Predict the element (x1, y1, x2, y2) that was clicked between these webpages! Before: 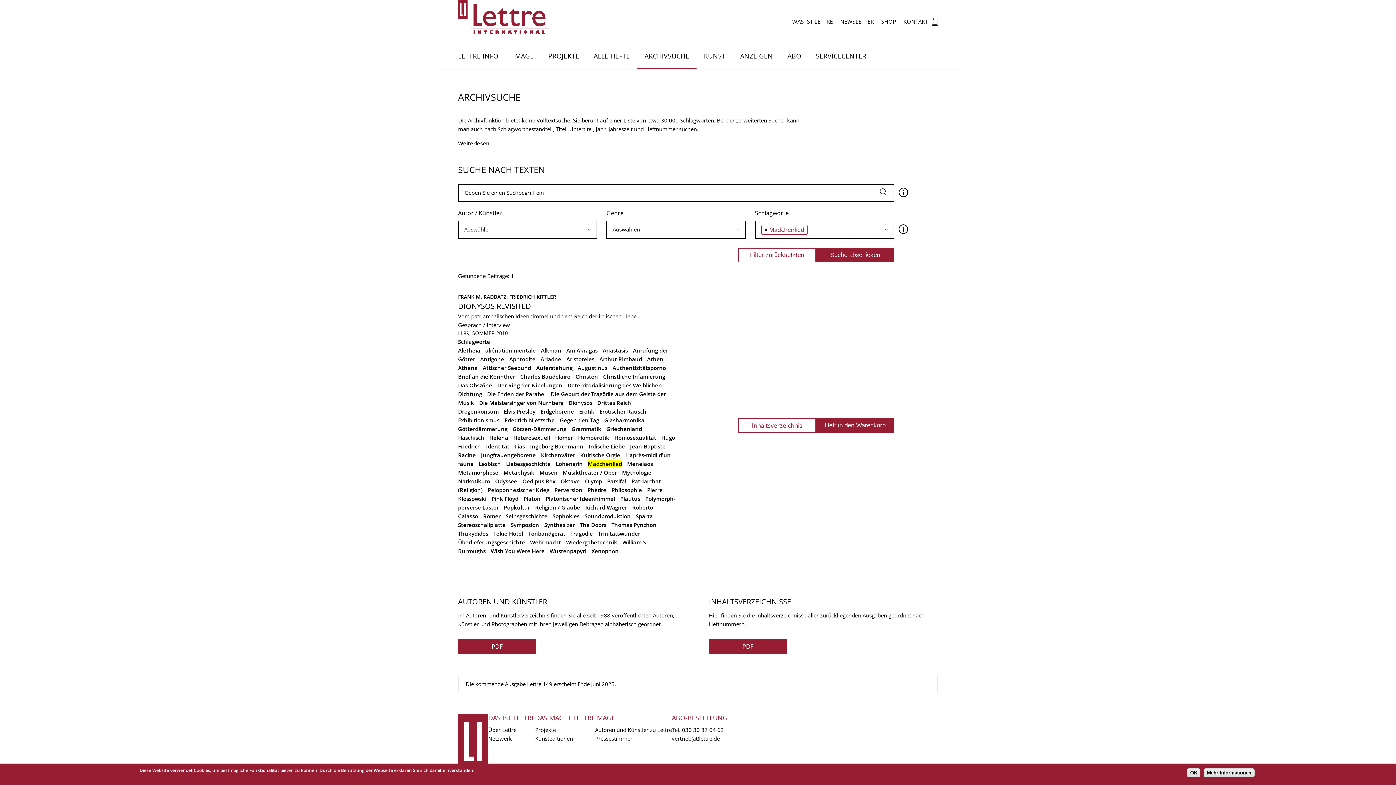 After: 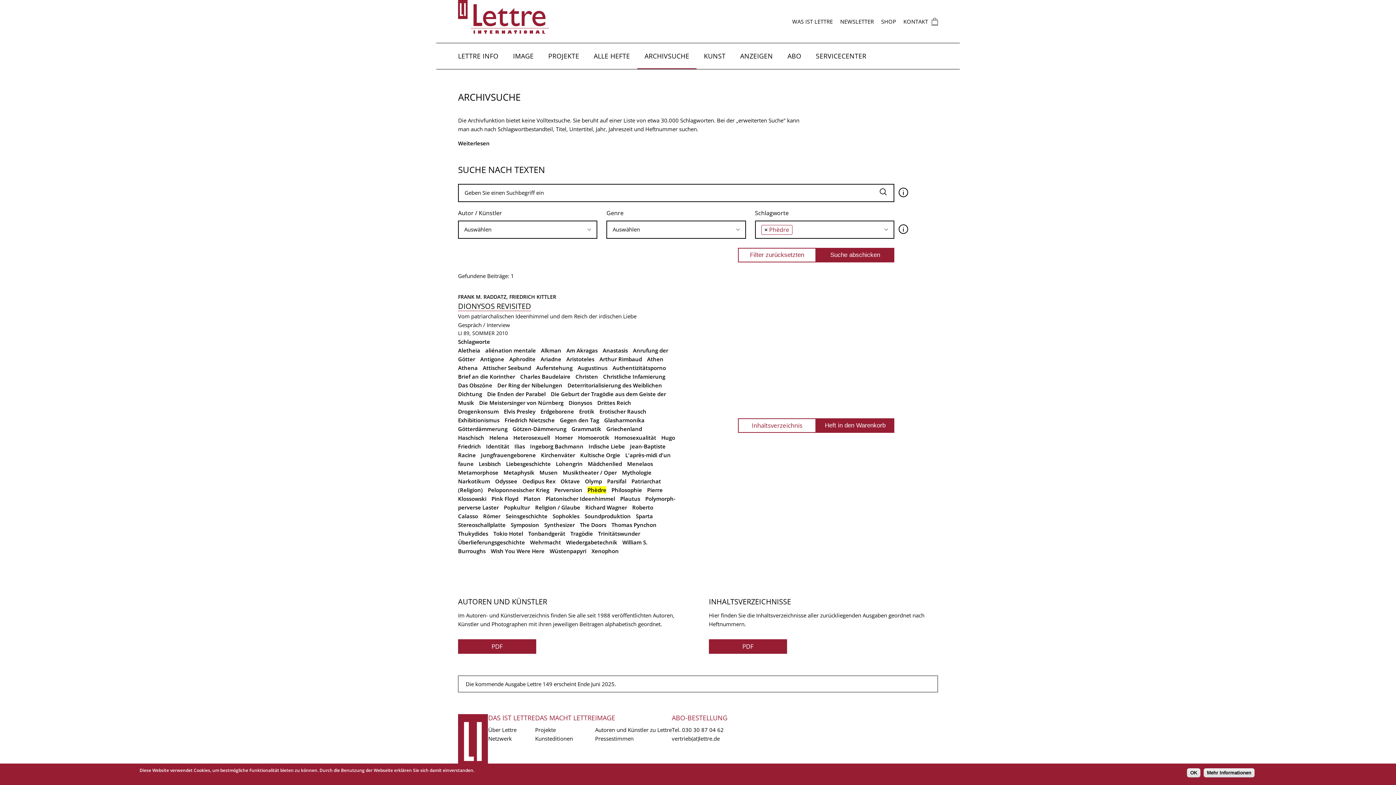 Action: bbox: (587, 486, 606, 493) label: Phèdre